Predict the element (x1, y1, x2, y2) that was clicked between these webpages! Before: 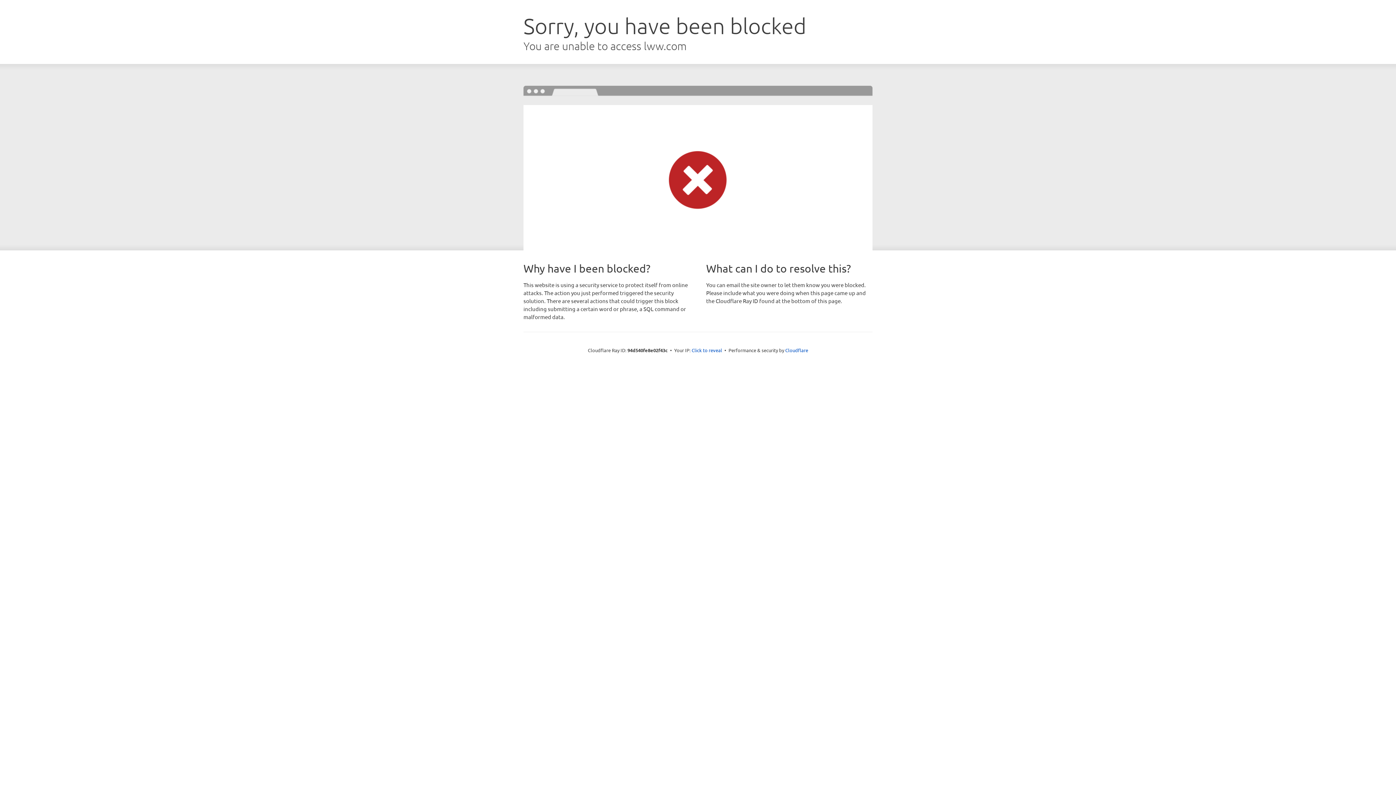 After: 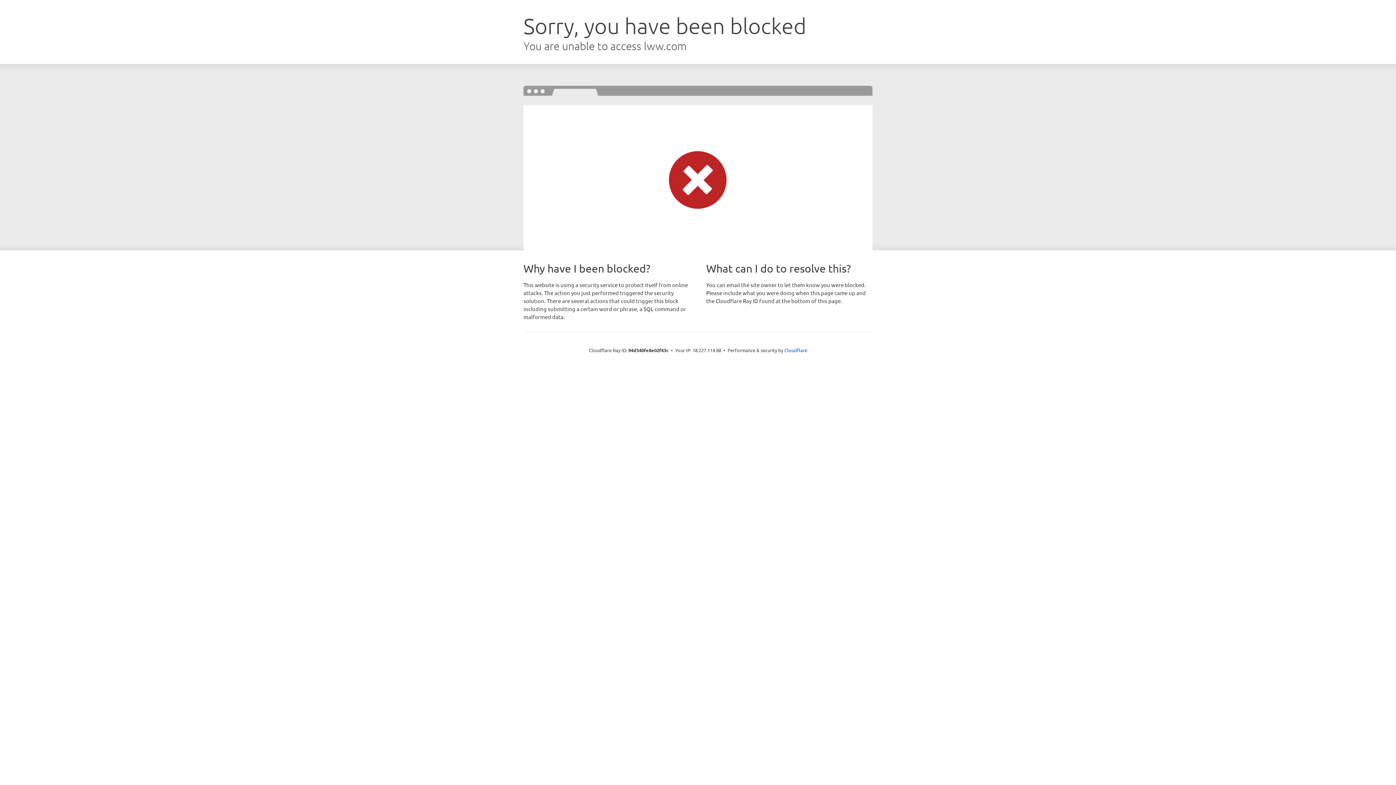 Action: bbox: (691, 346, 722, 353) label: Click to reveal